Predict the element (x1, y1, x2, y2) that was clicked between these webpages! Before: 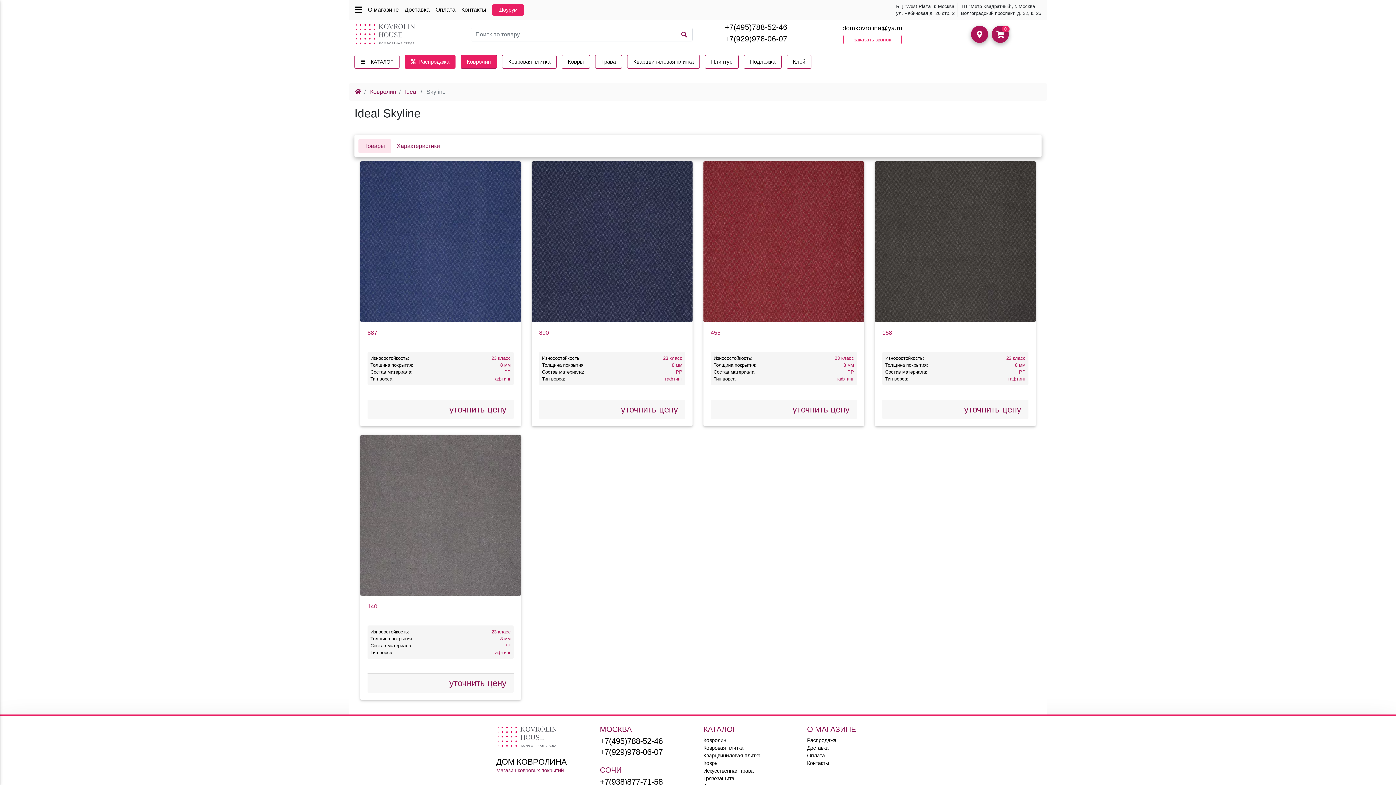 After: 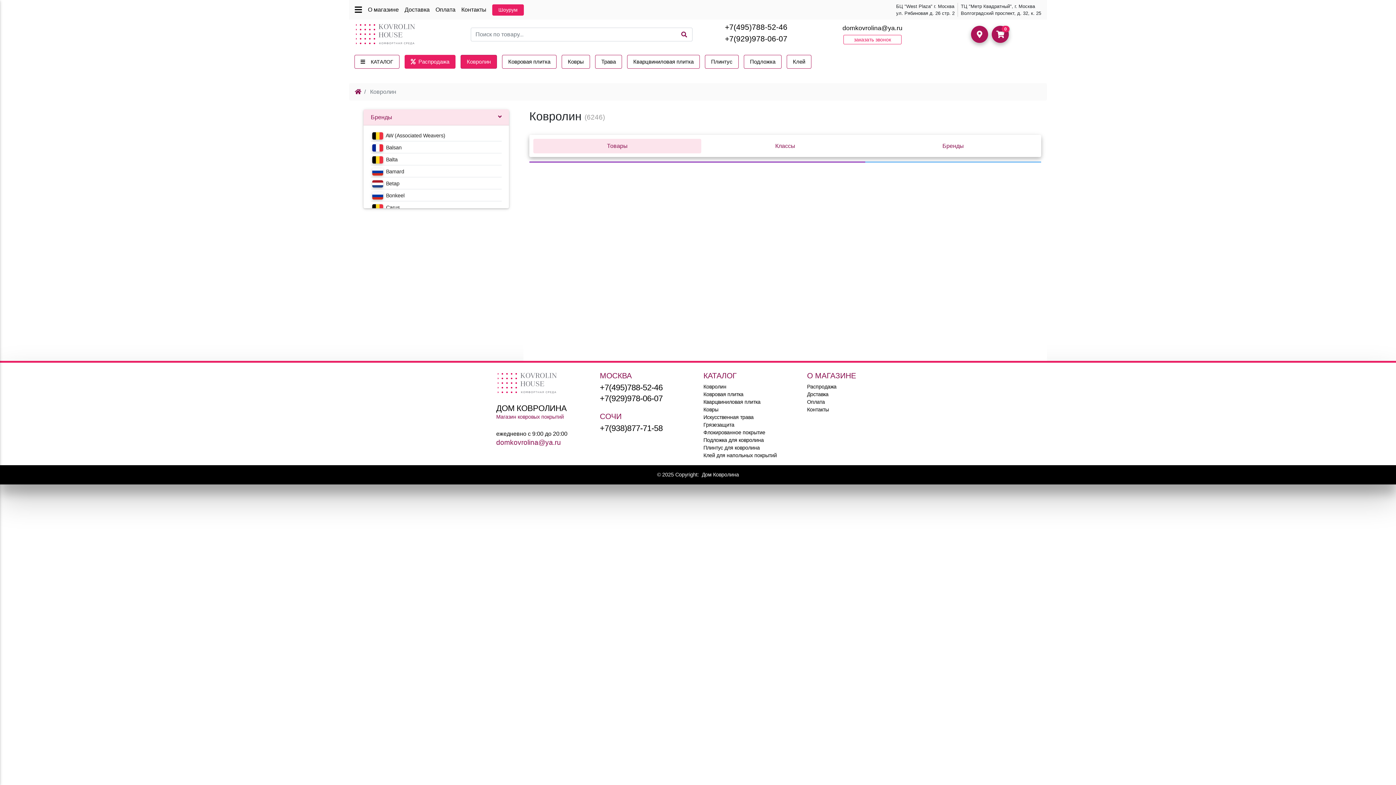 Action: label: Ковролин bbox: (460, 54, 497, 68)